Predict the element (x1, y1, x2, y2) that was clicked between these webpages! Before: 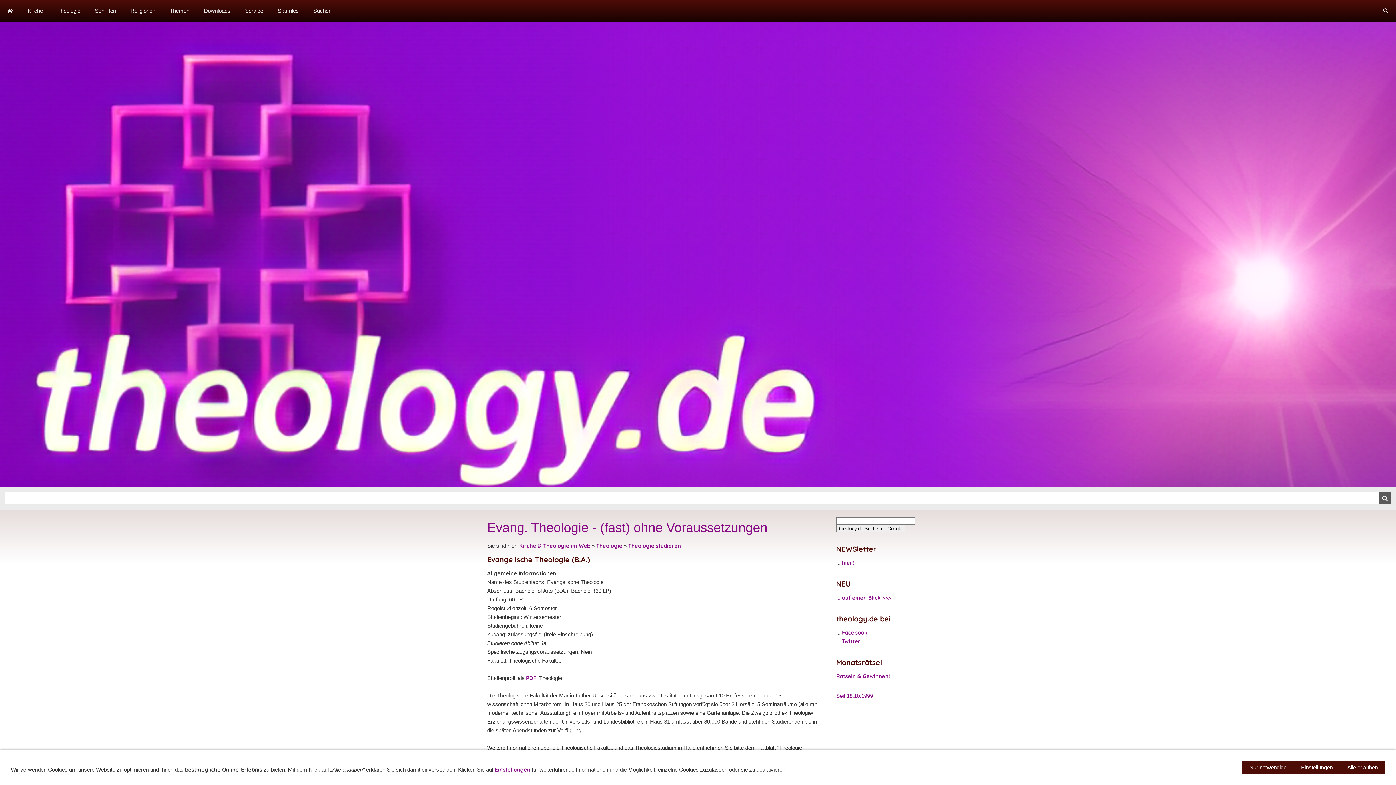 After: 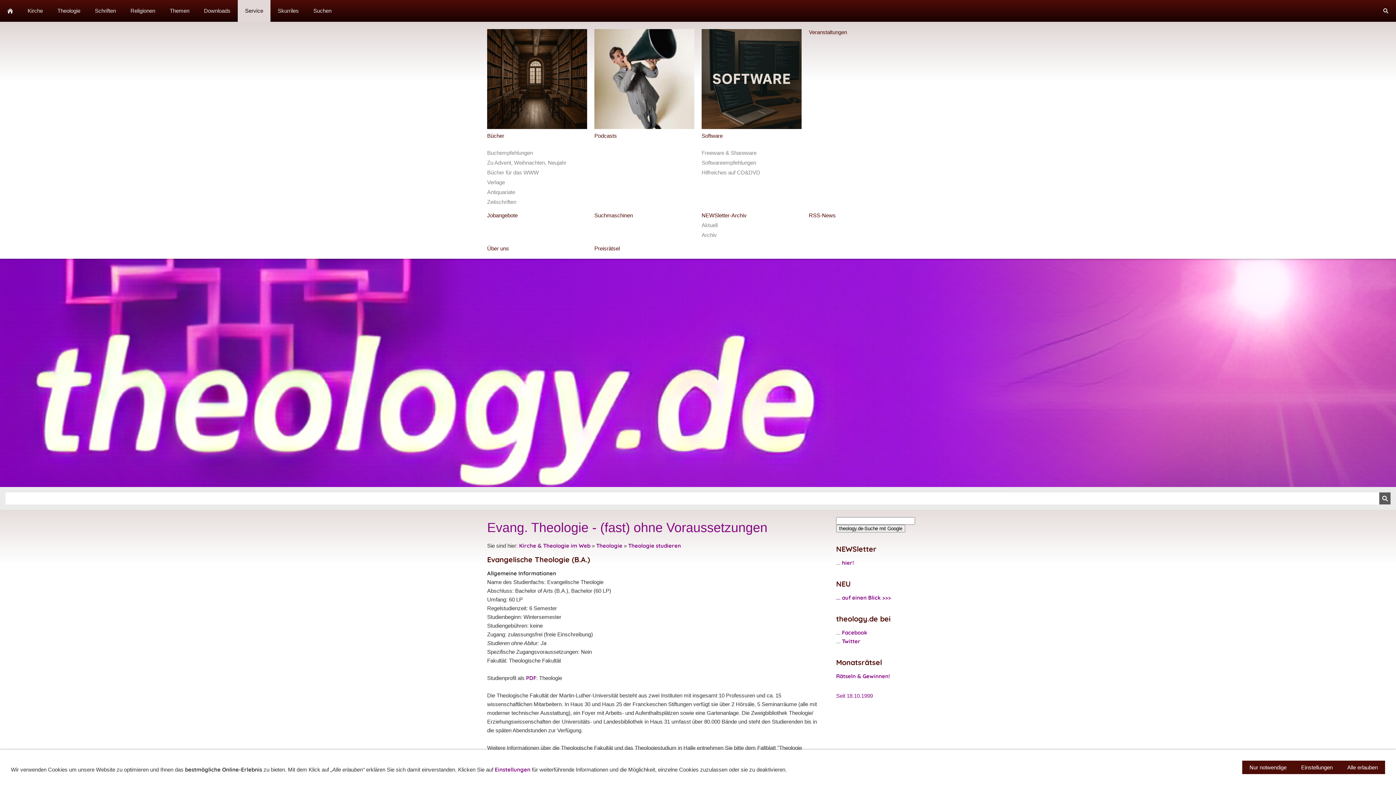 Action: label: Service bbox: (237, 0, 270, 21)